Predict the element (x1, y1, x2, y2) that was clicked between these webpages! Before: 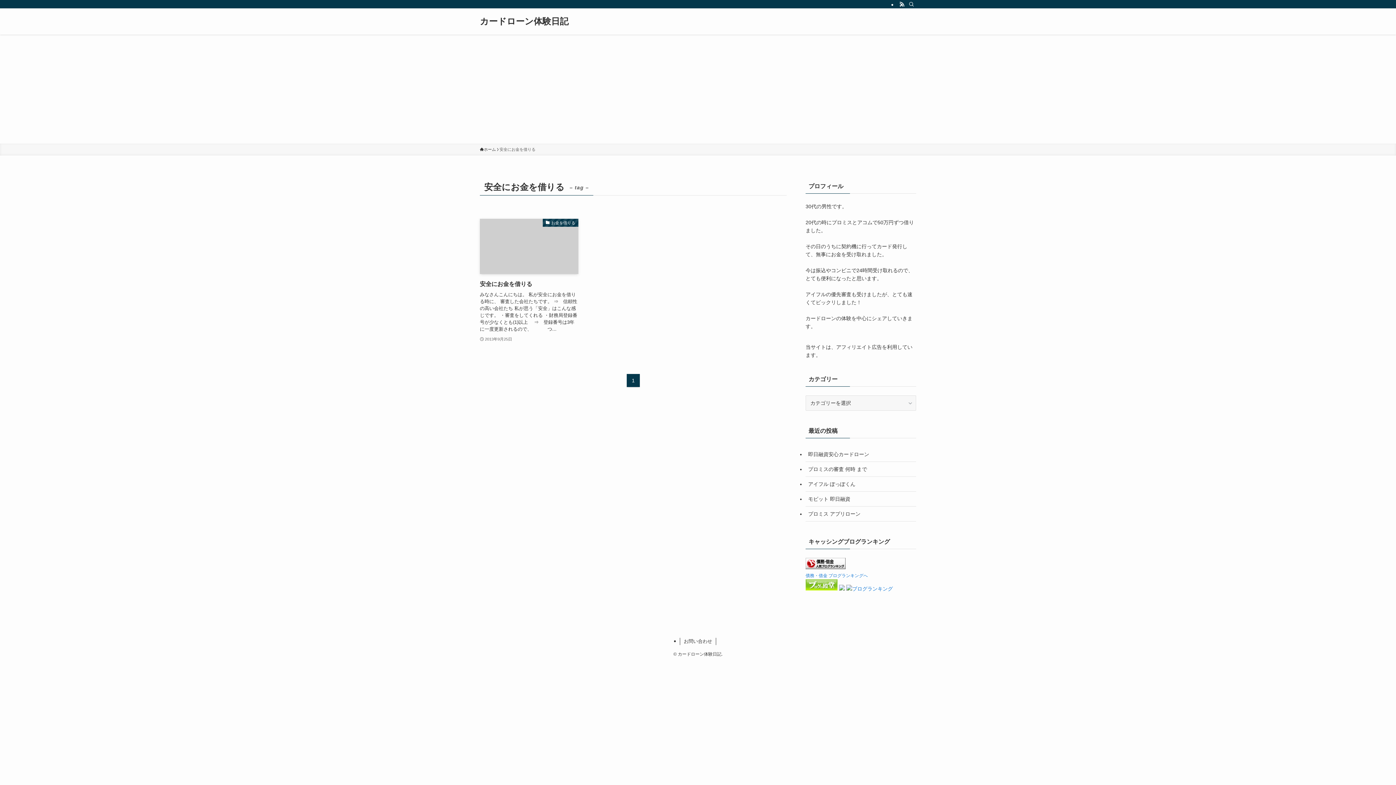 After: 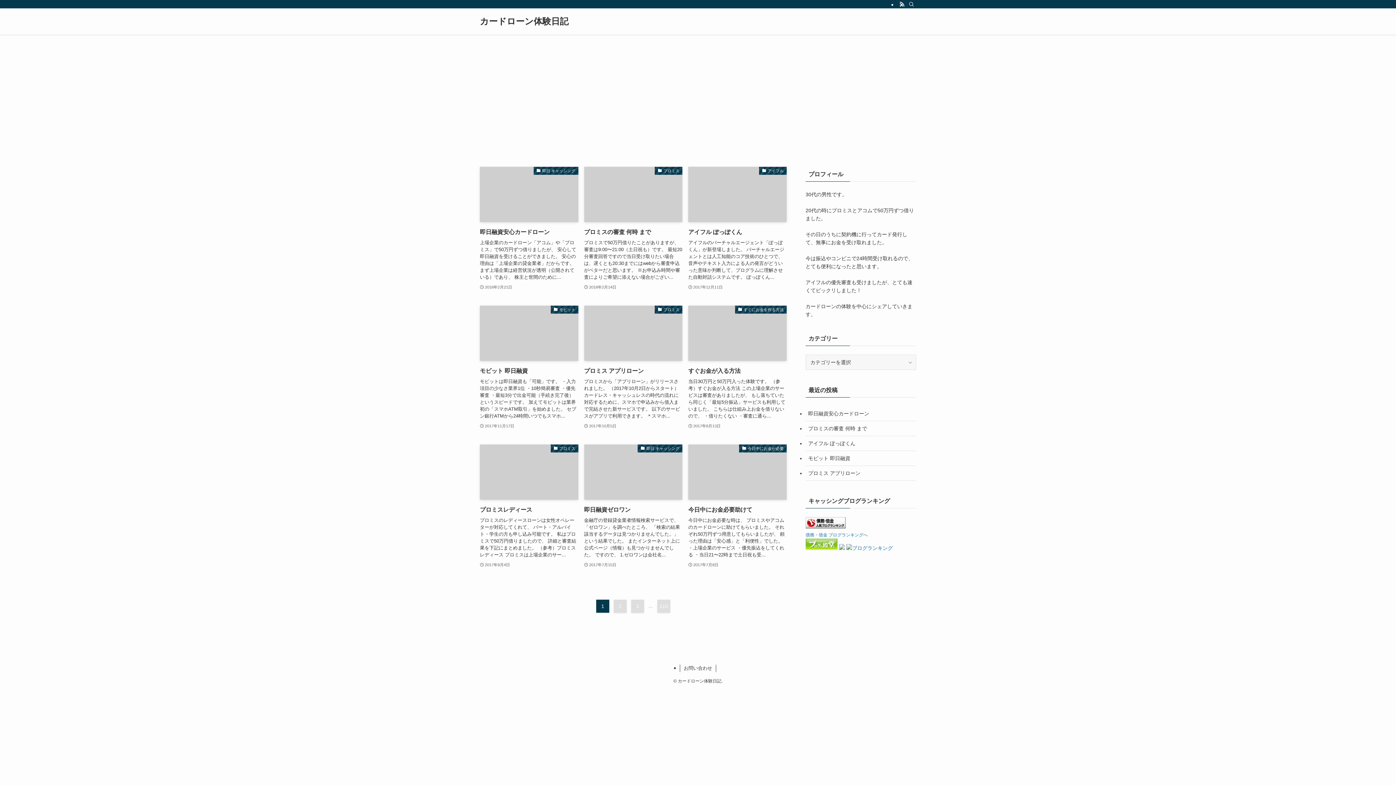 Action: label: カードローン体験日記 bbox: (480, 17, 568, 25)